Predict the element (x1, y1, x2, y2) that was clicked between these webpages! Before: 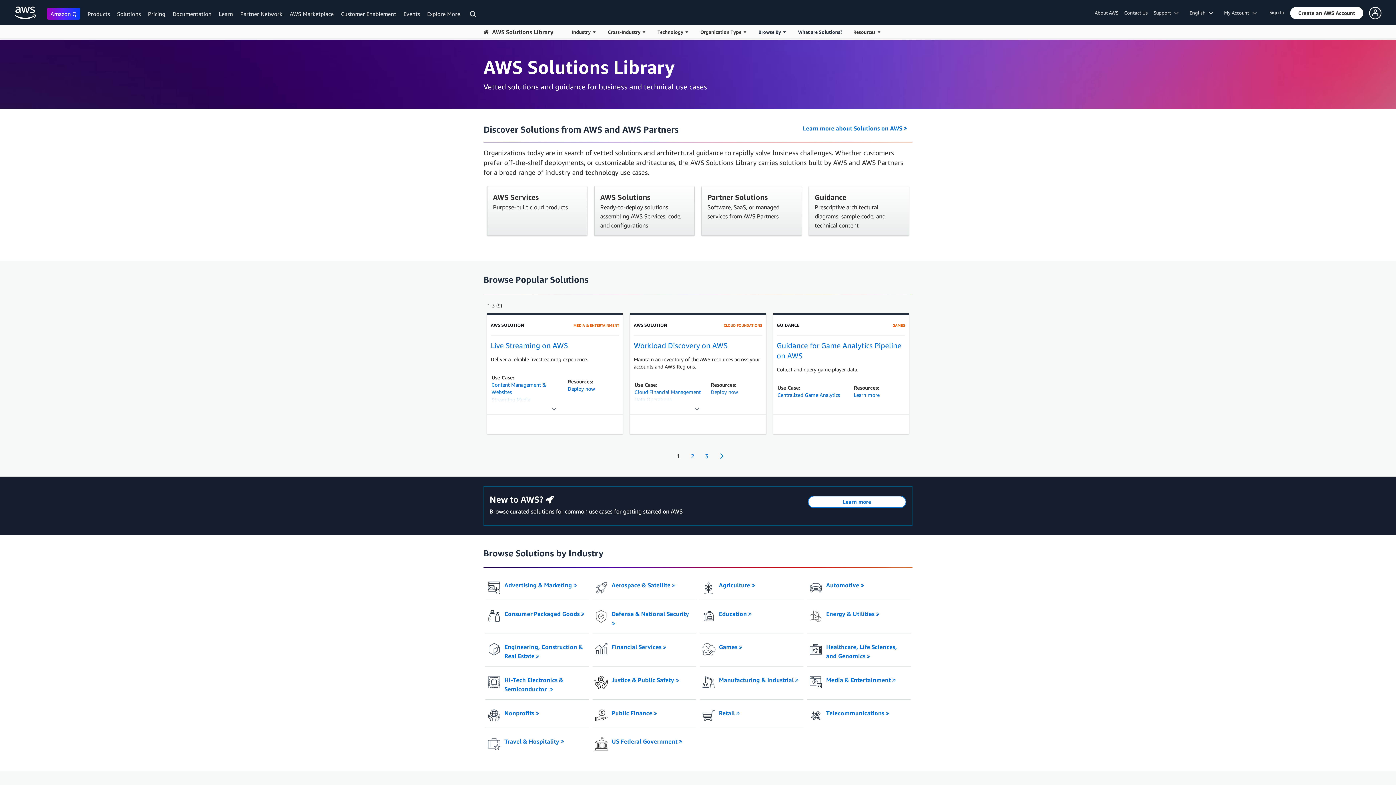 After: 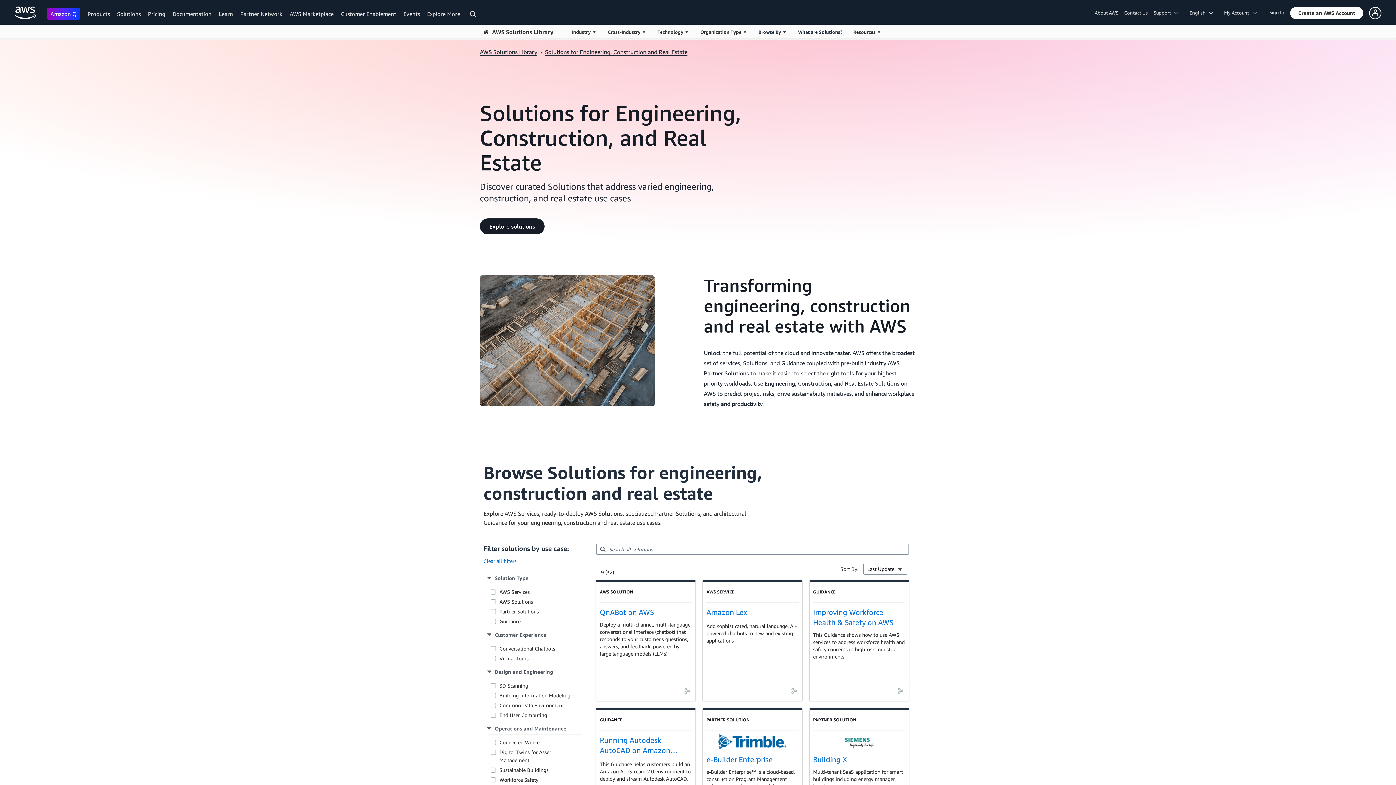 Action: bbox: (504, 642, 587, 660) label: Engineering, Construction & Real Estate 